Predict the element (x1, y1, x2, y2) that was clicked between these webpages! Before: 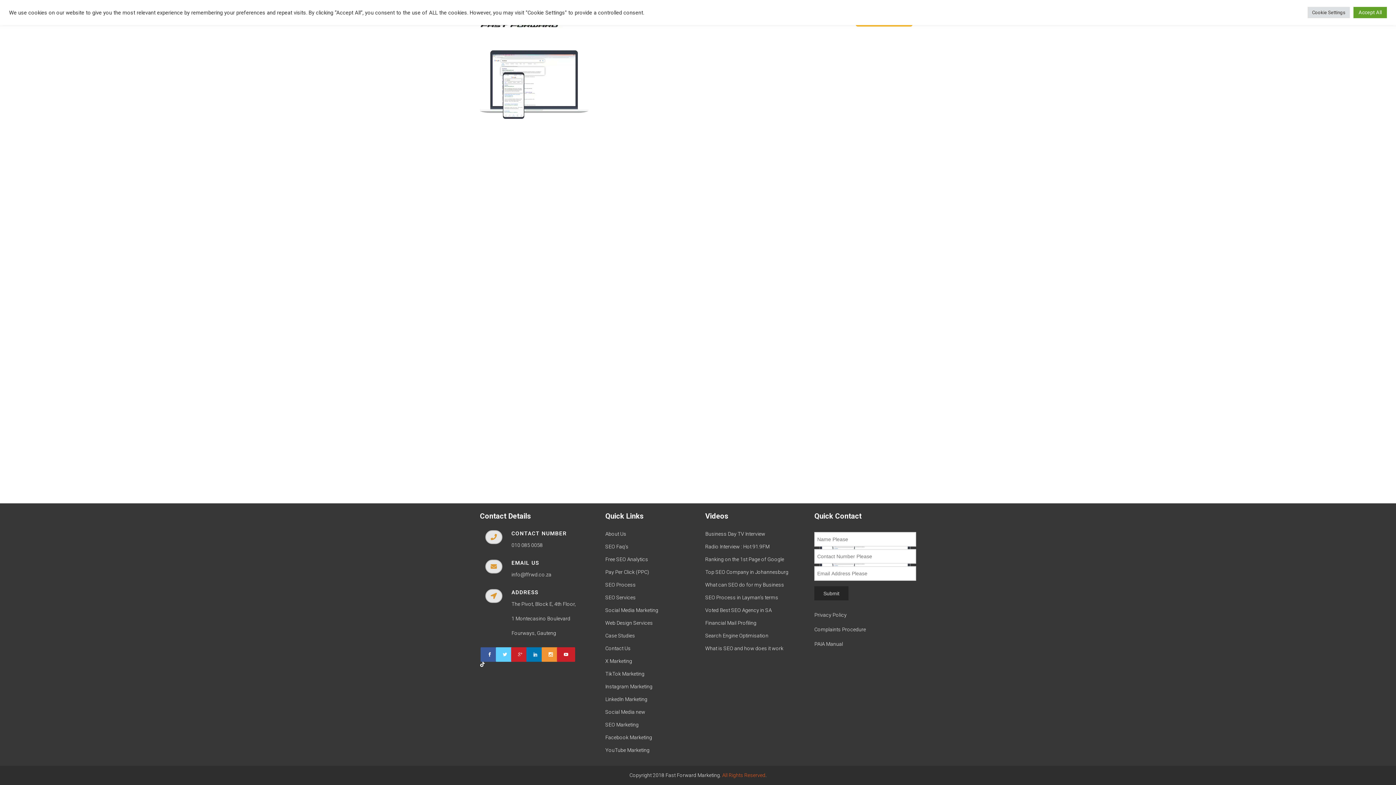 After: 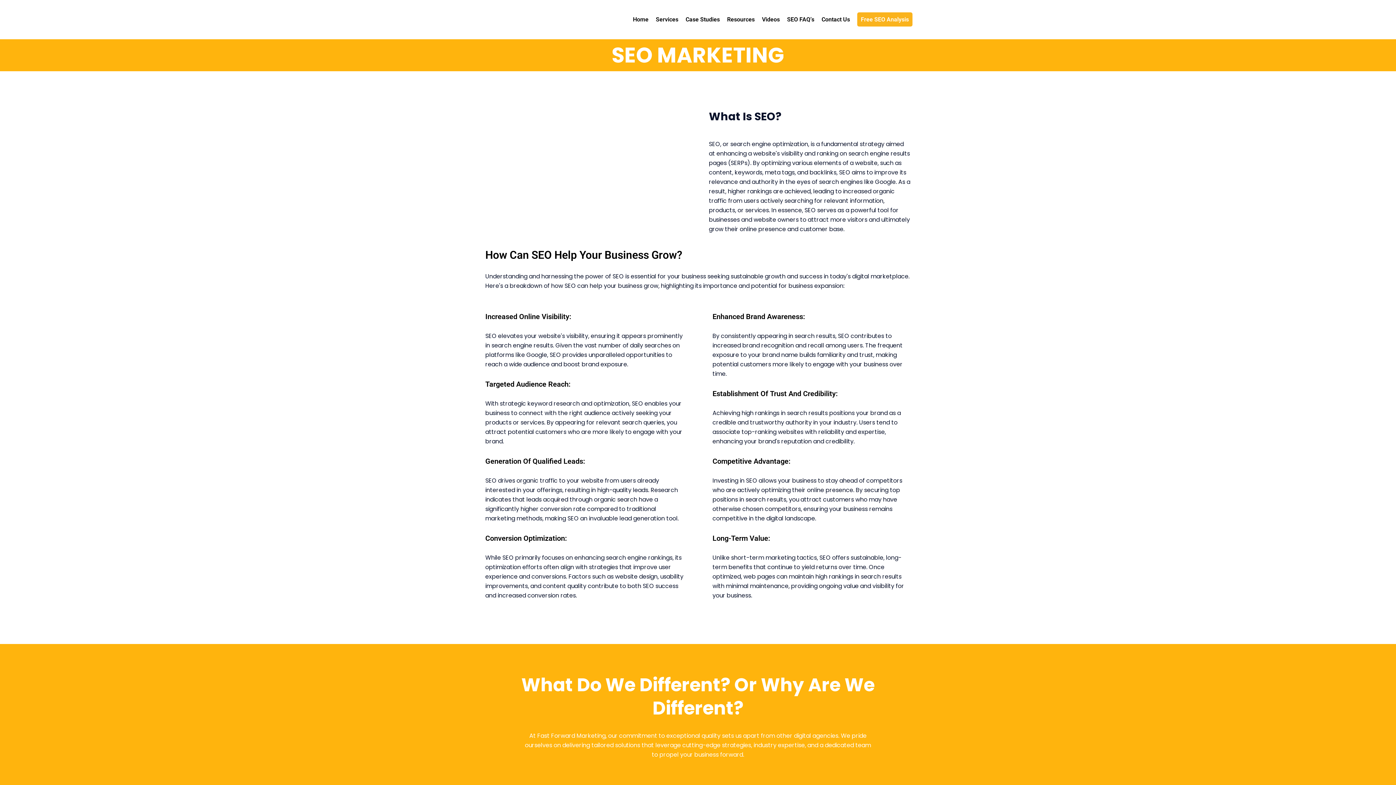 Action: label: SEO Marketing bbox: (605, 720, 694, 729)